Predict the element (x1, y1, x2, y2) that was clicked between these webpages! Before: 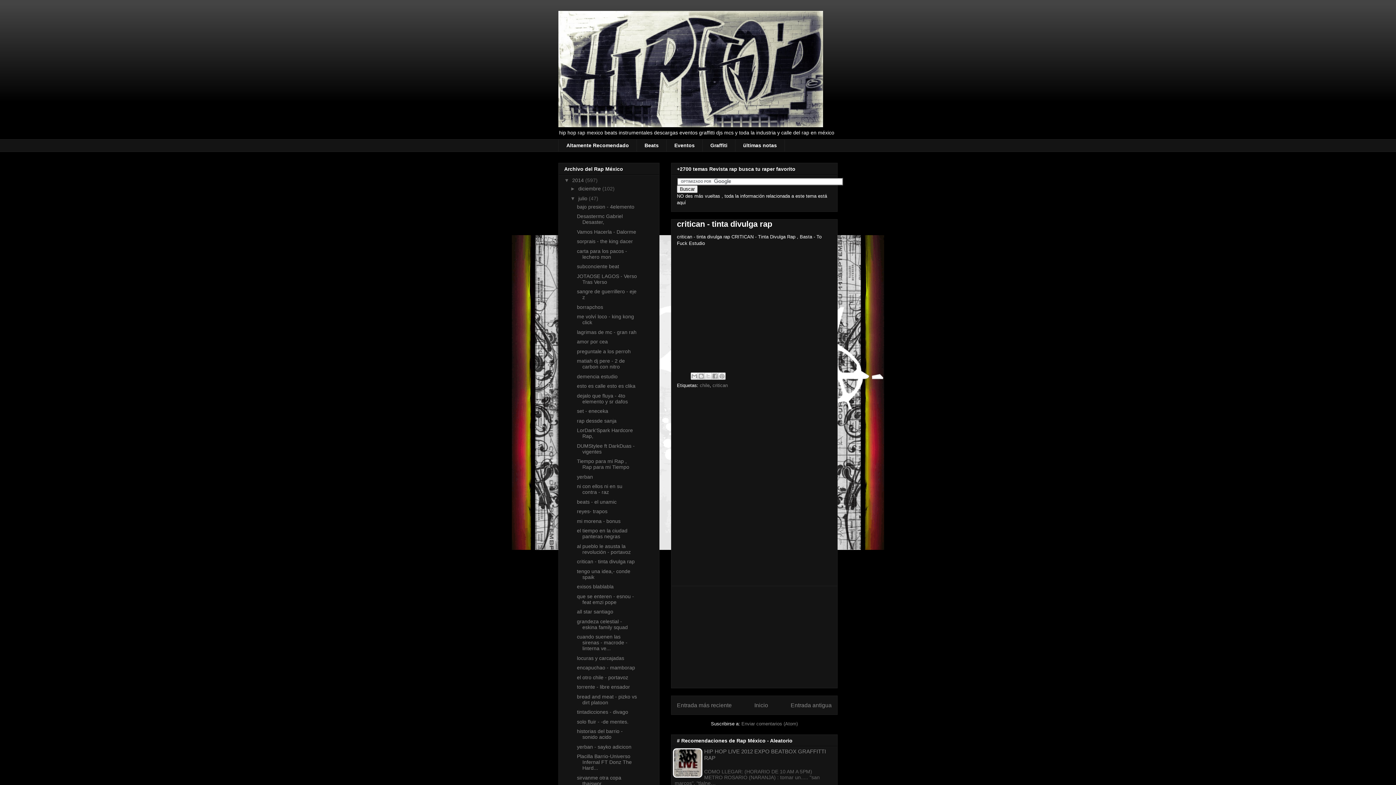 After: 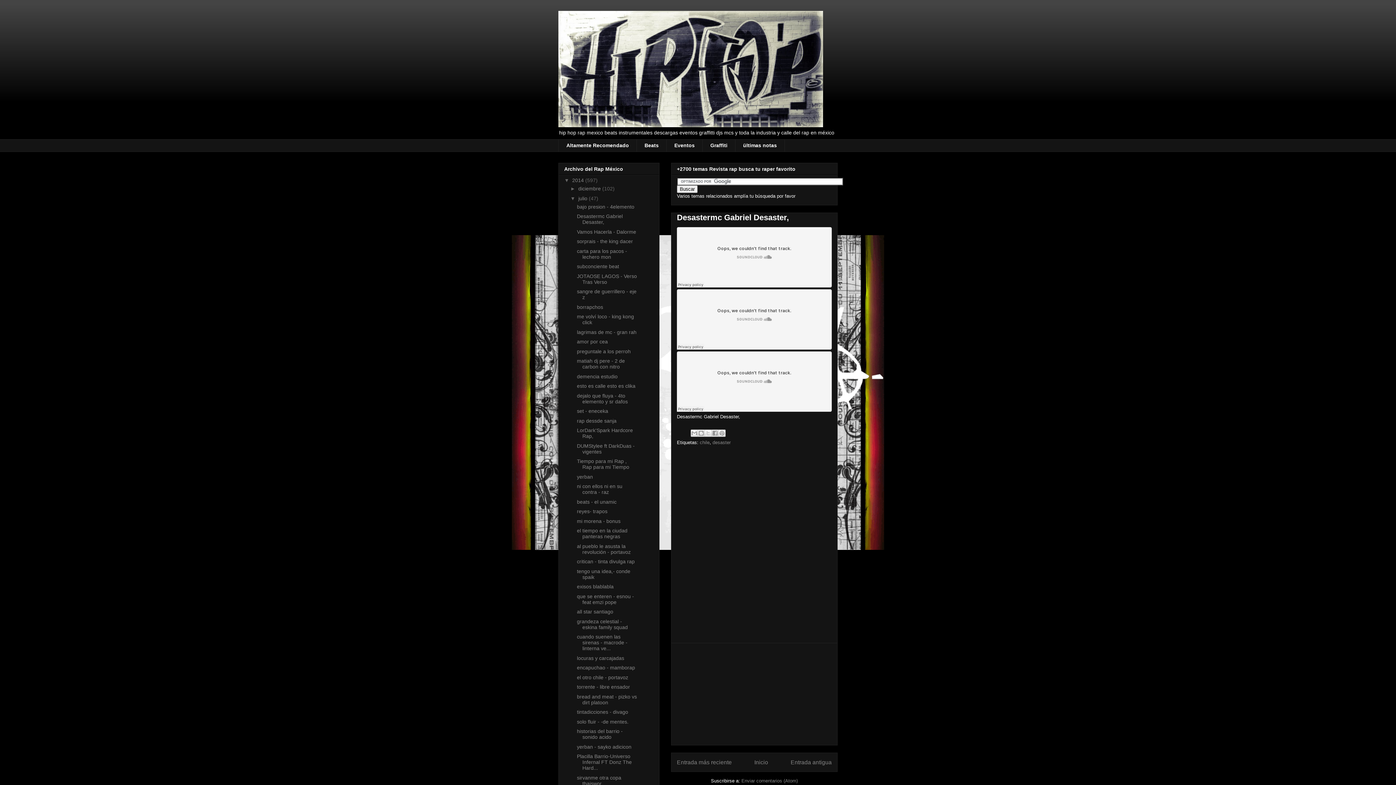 Action: label: Desastermc Gabriel Desaster, bbox: (577, 213, 622, 225)